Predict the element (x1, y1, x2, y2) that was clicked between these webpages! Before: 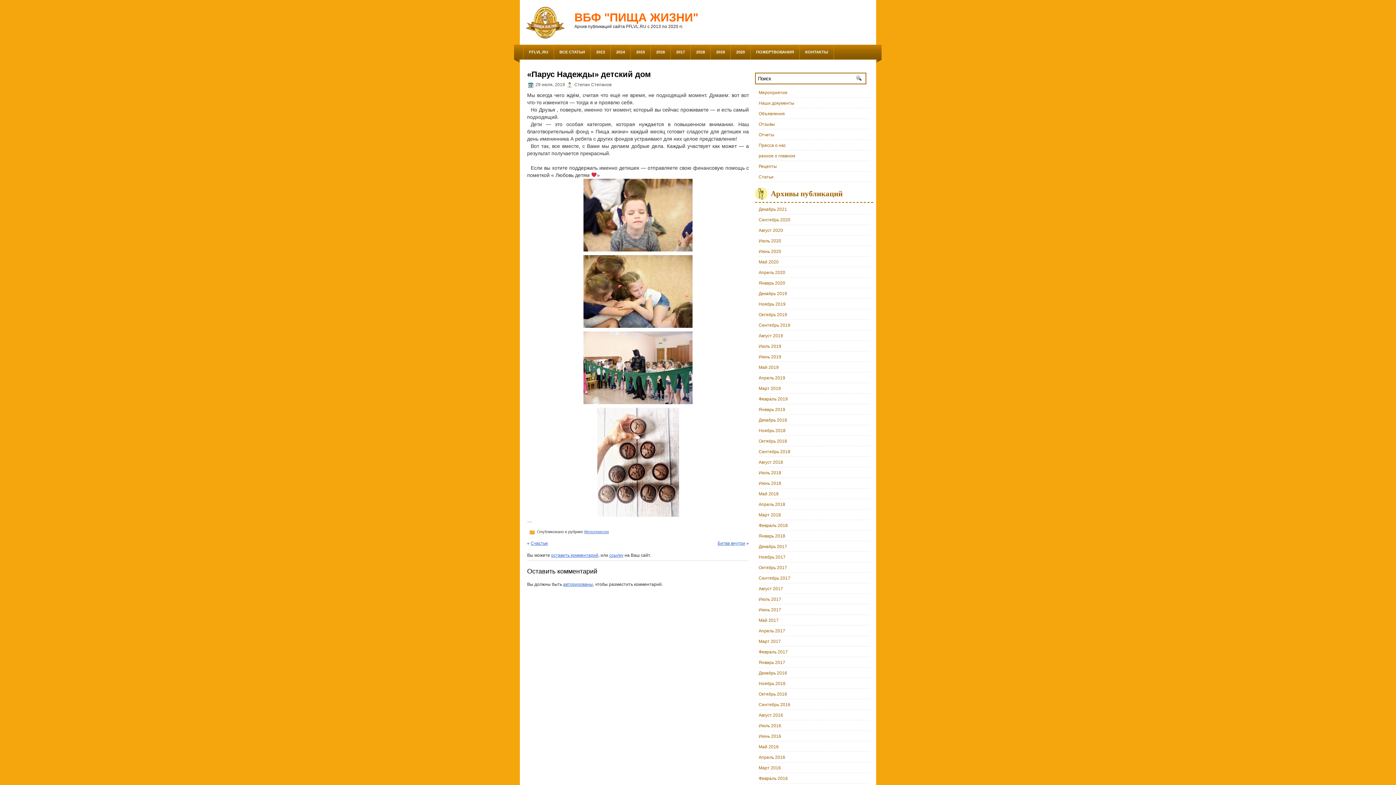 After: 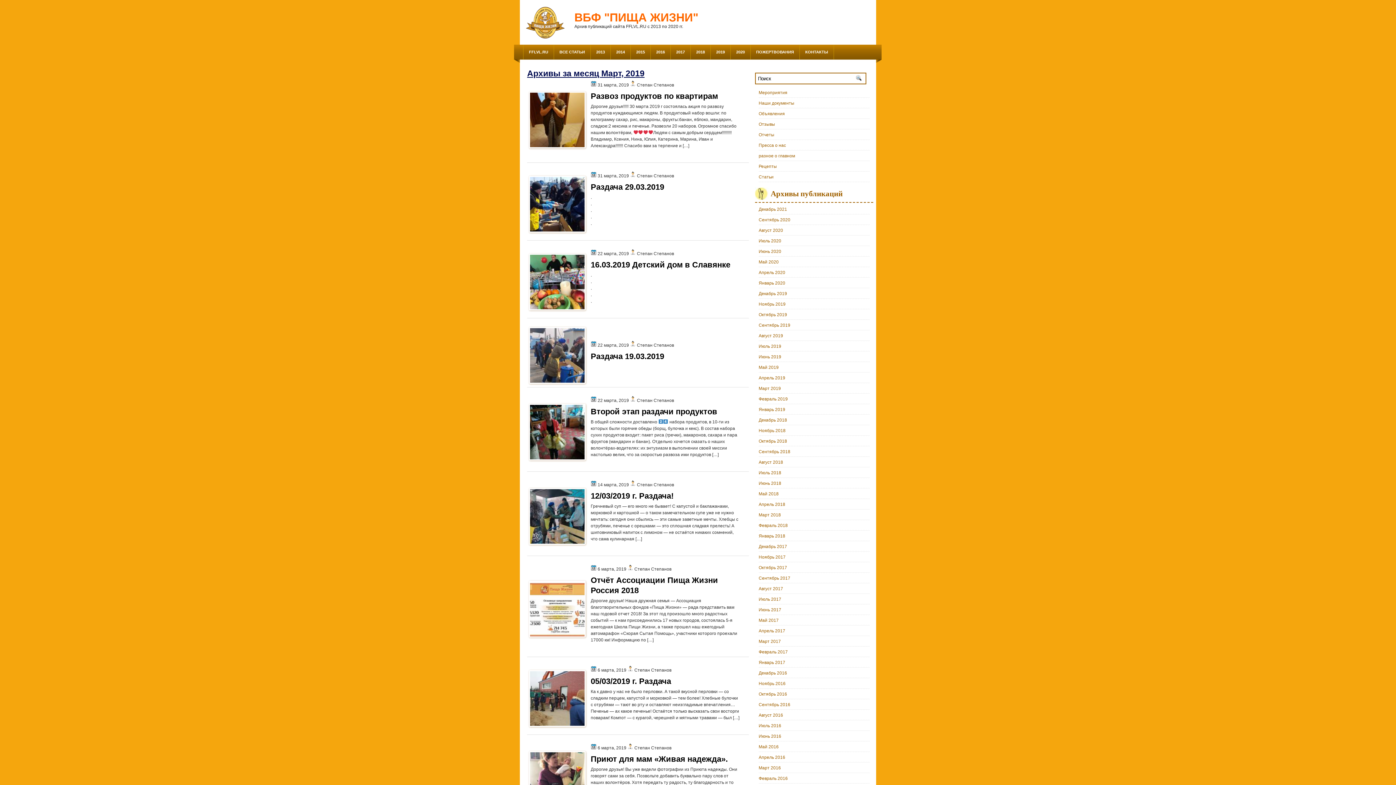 Action: bbox: (758, 386, 781, 391) label: Март 2019